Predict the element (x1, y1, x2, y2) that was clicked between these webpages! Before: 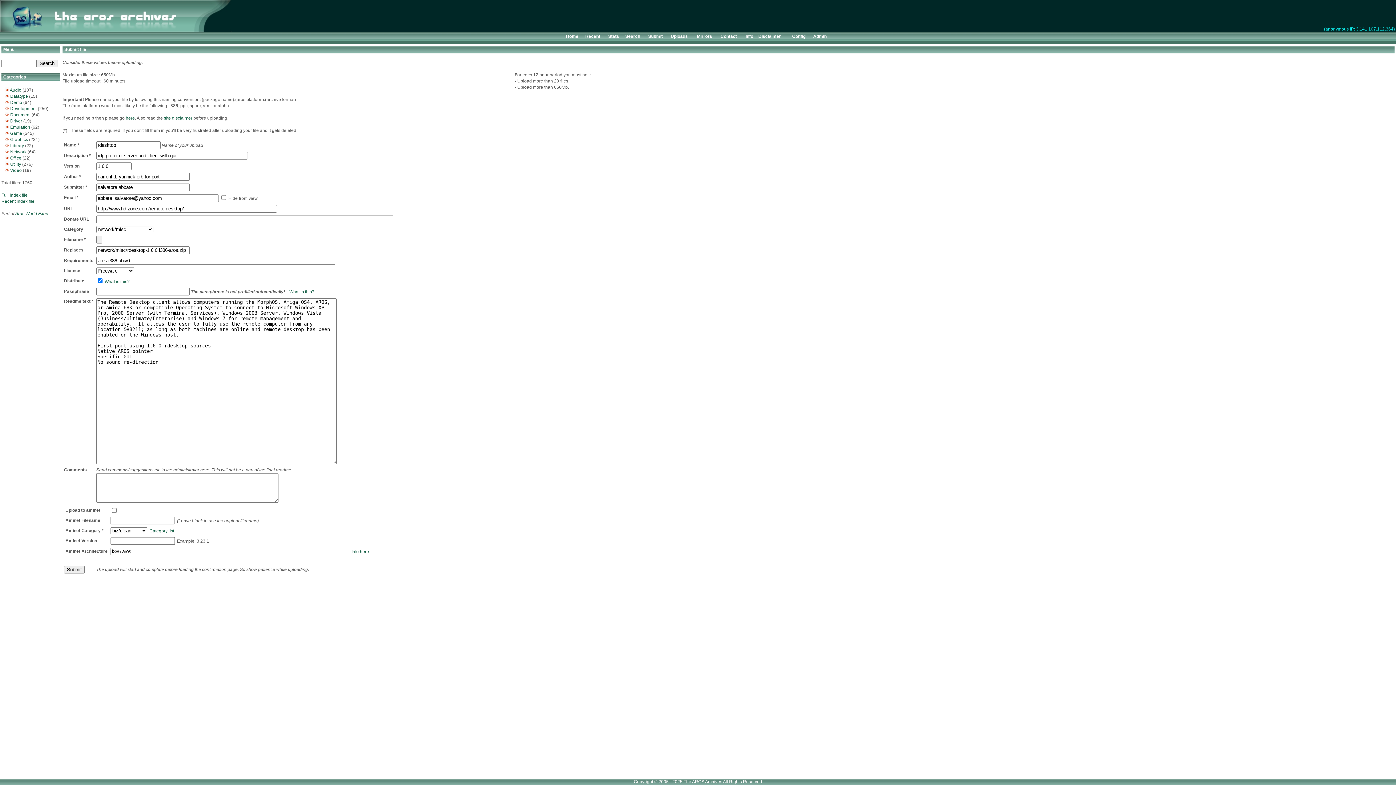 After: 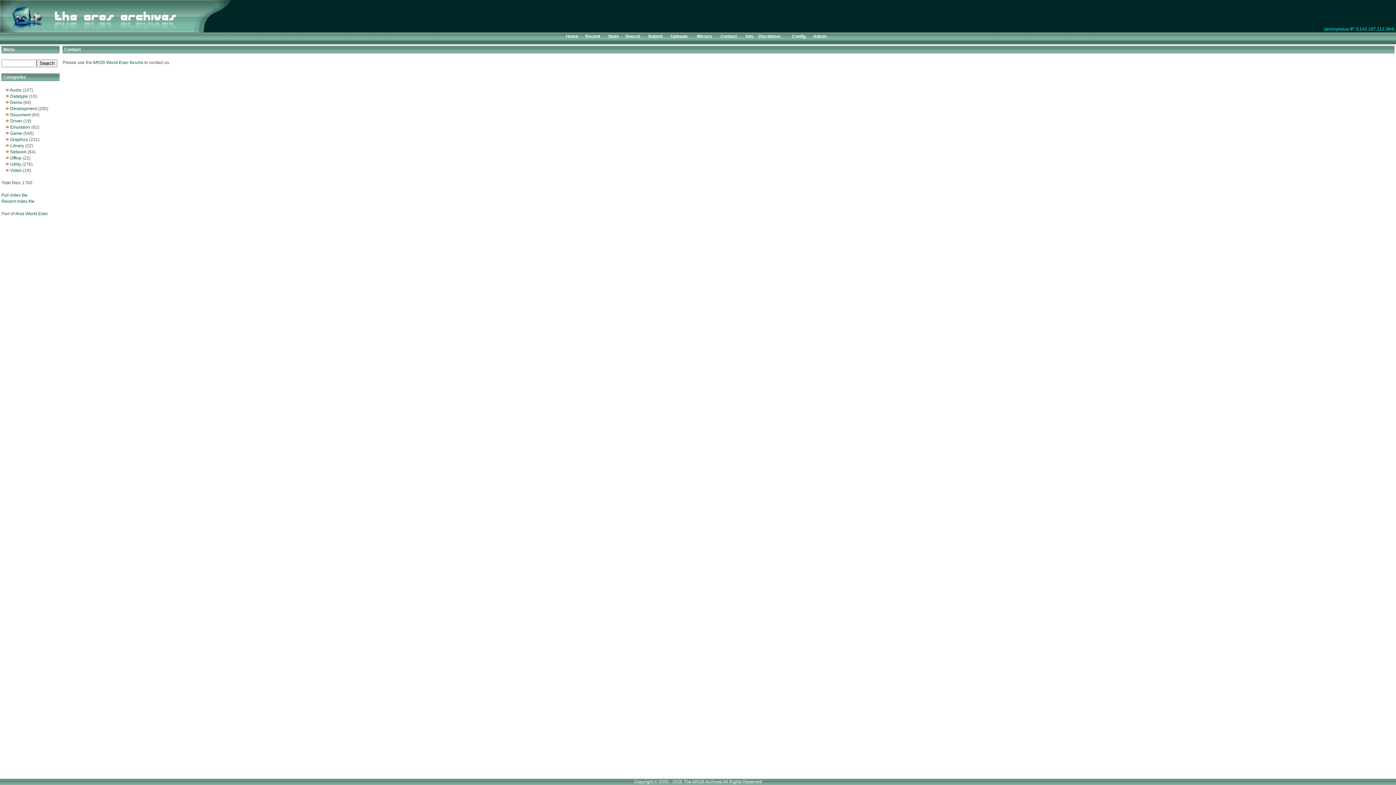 Action: label: Contact bbox: (720, 33, 737, 38)